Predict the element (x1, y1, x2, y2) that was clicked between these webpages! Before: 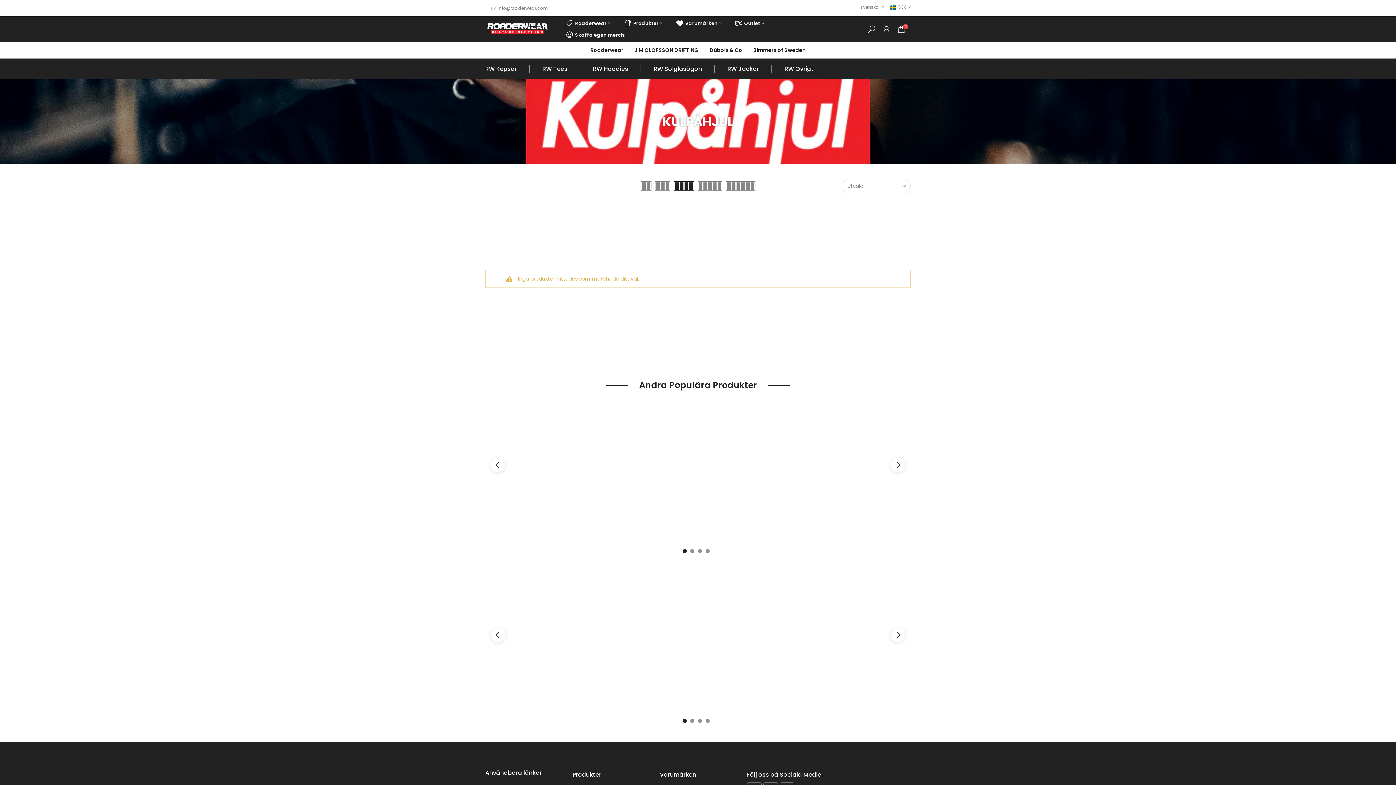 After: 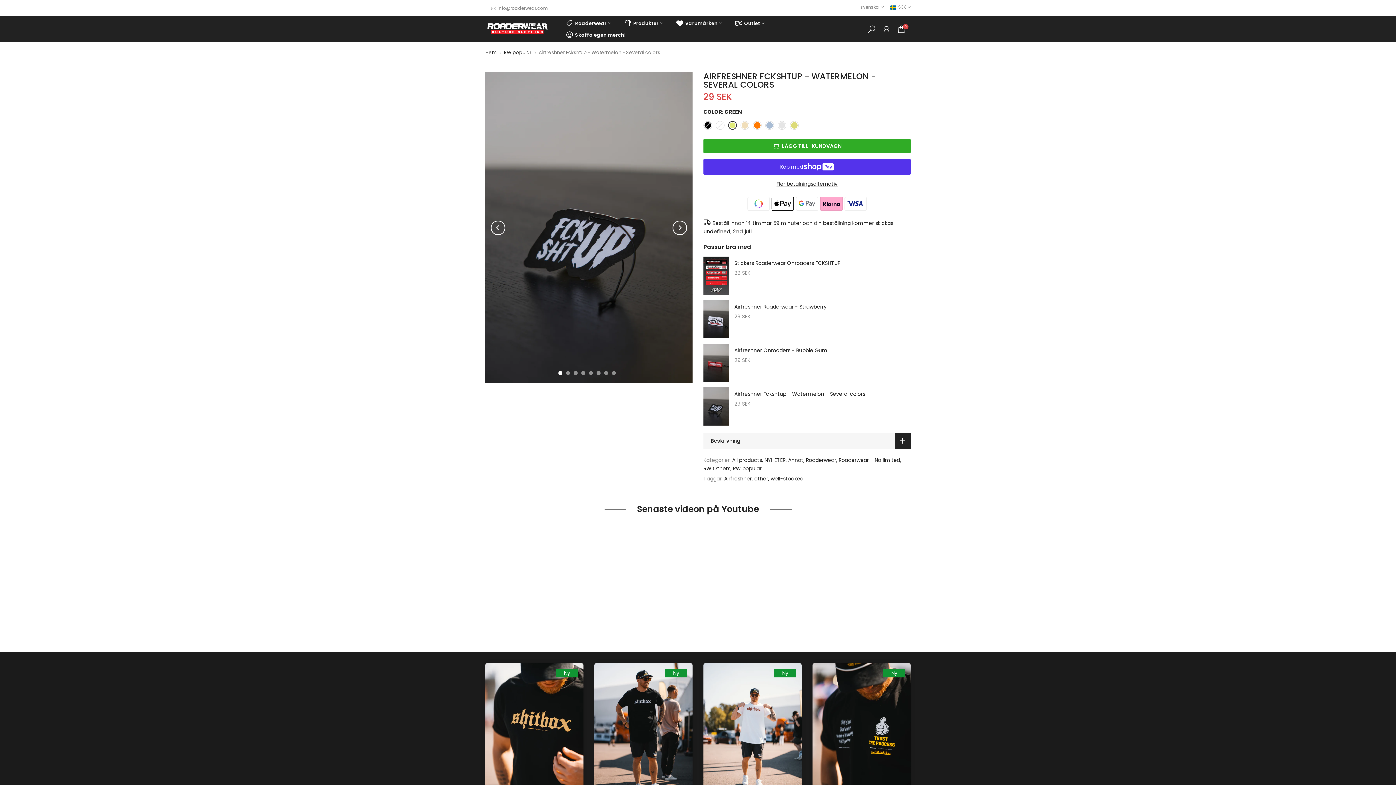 Action: bbox: (594, 402, 692, 528)